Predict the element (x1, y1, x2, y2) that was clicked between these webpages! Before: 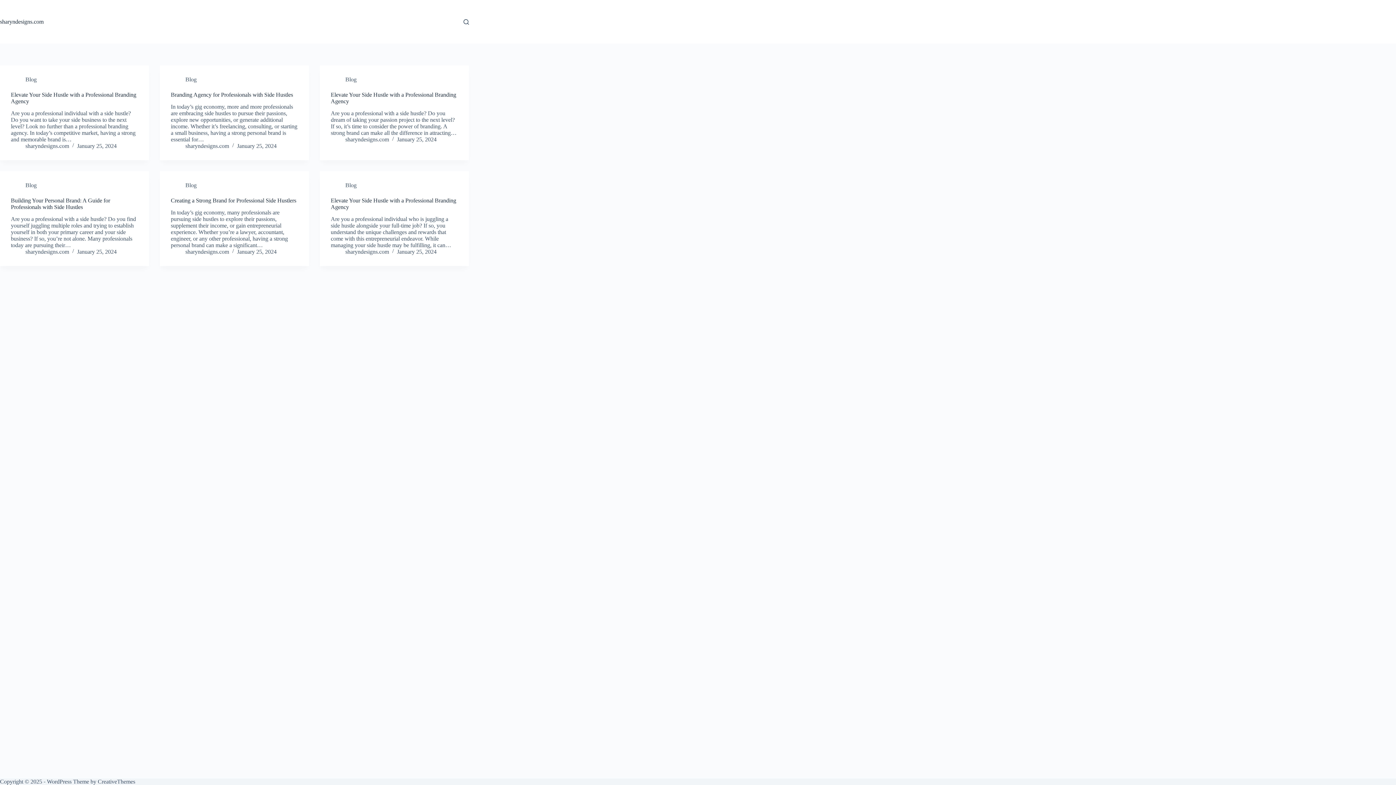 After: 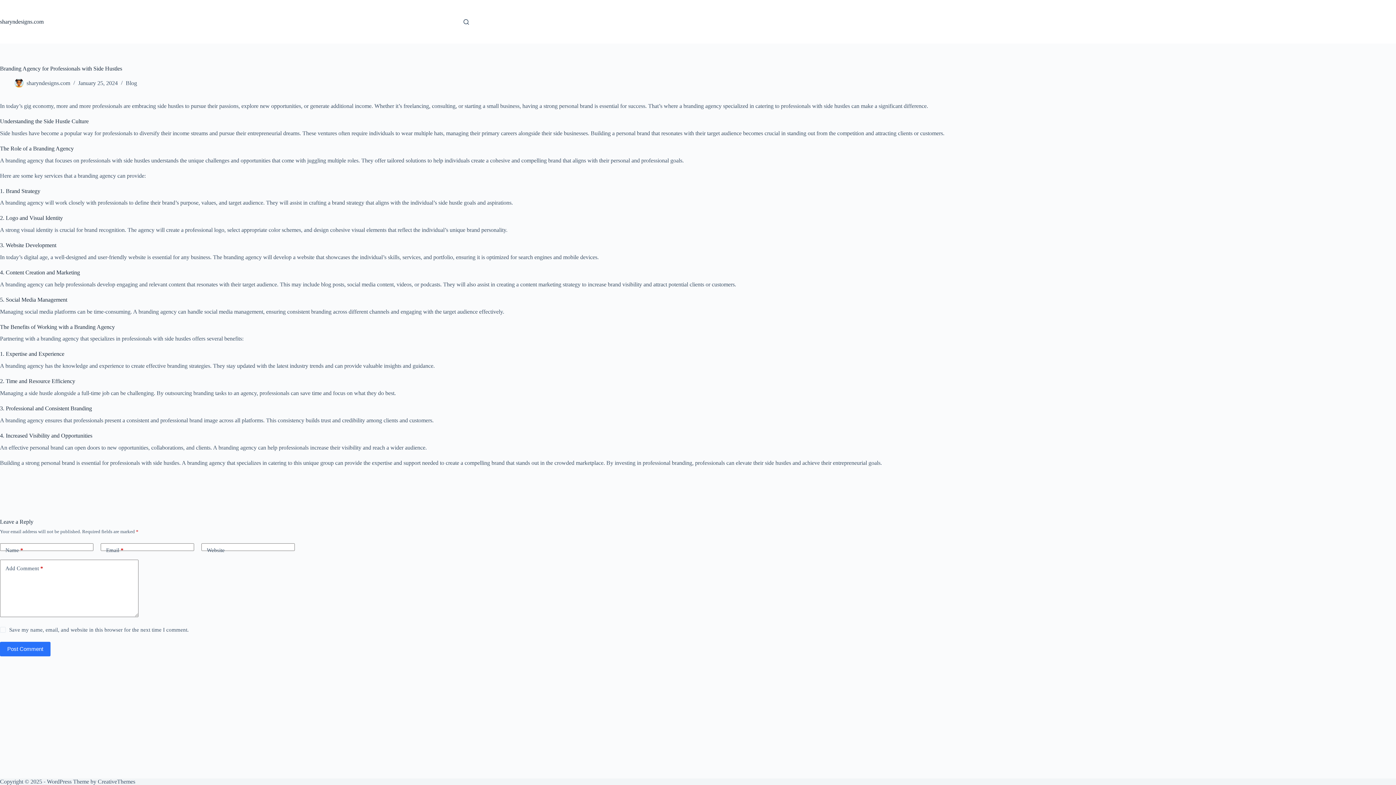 Action: label: Branding Agency for Professionals with Side Hustles bbox: (170, 91, 293, 97)